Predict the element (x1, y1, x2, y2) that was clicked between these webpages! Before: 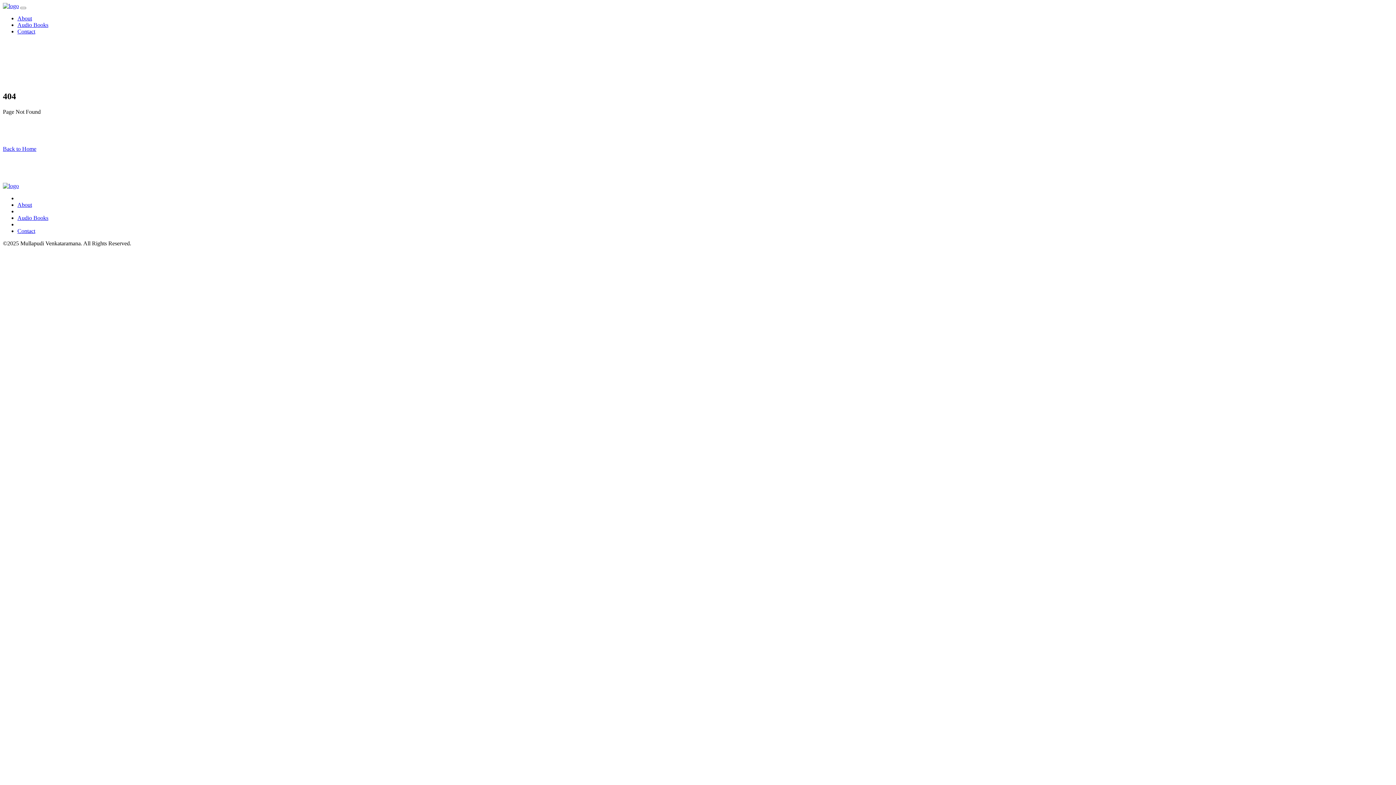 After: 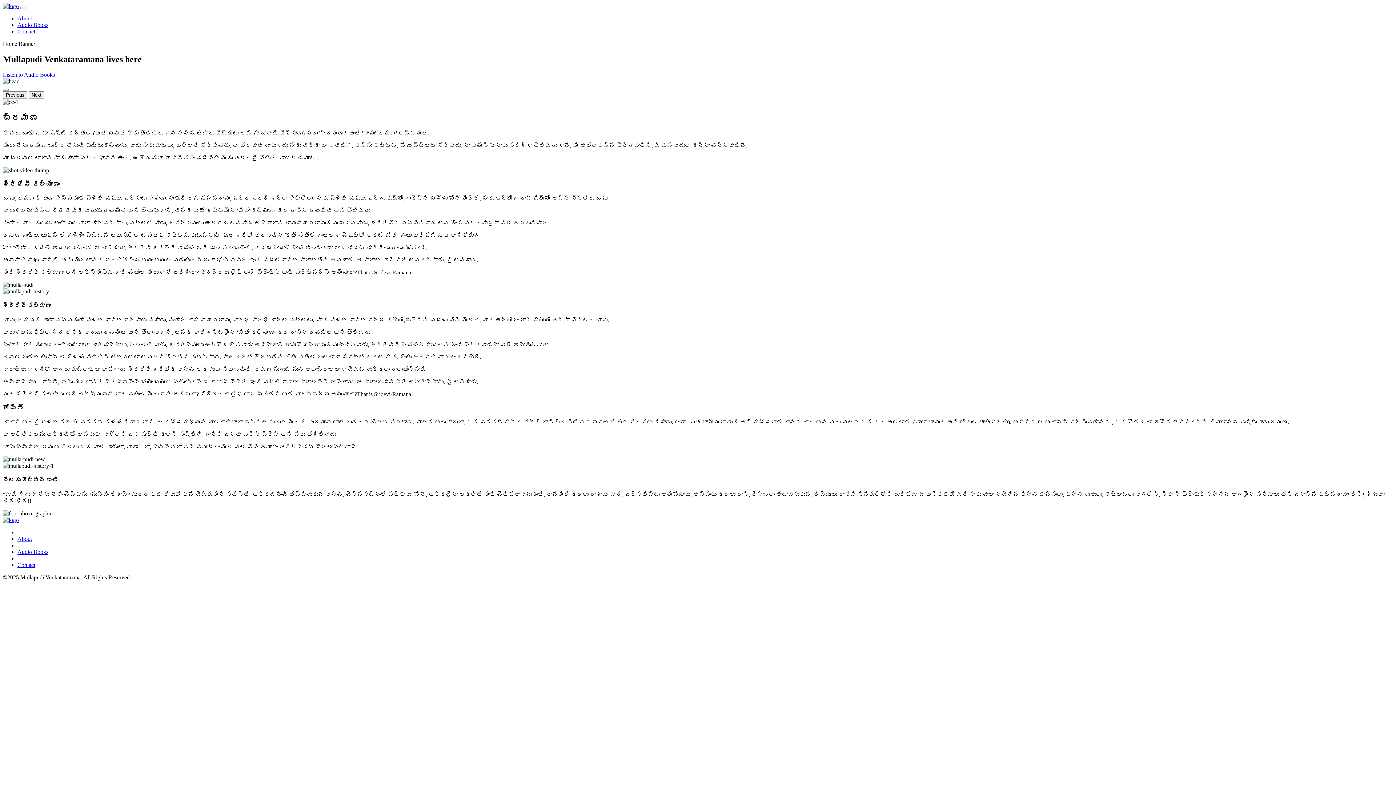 Action: bbox: (2, 182, 18, 189)